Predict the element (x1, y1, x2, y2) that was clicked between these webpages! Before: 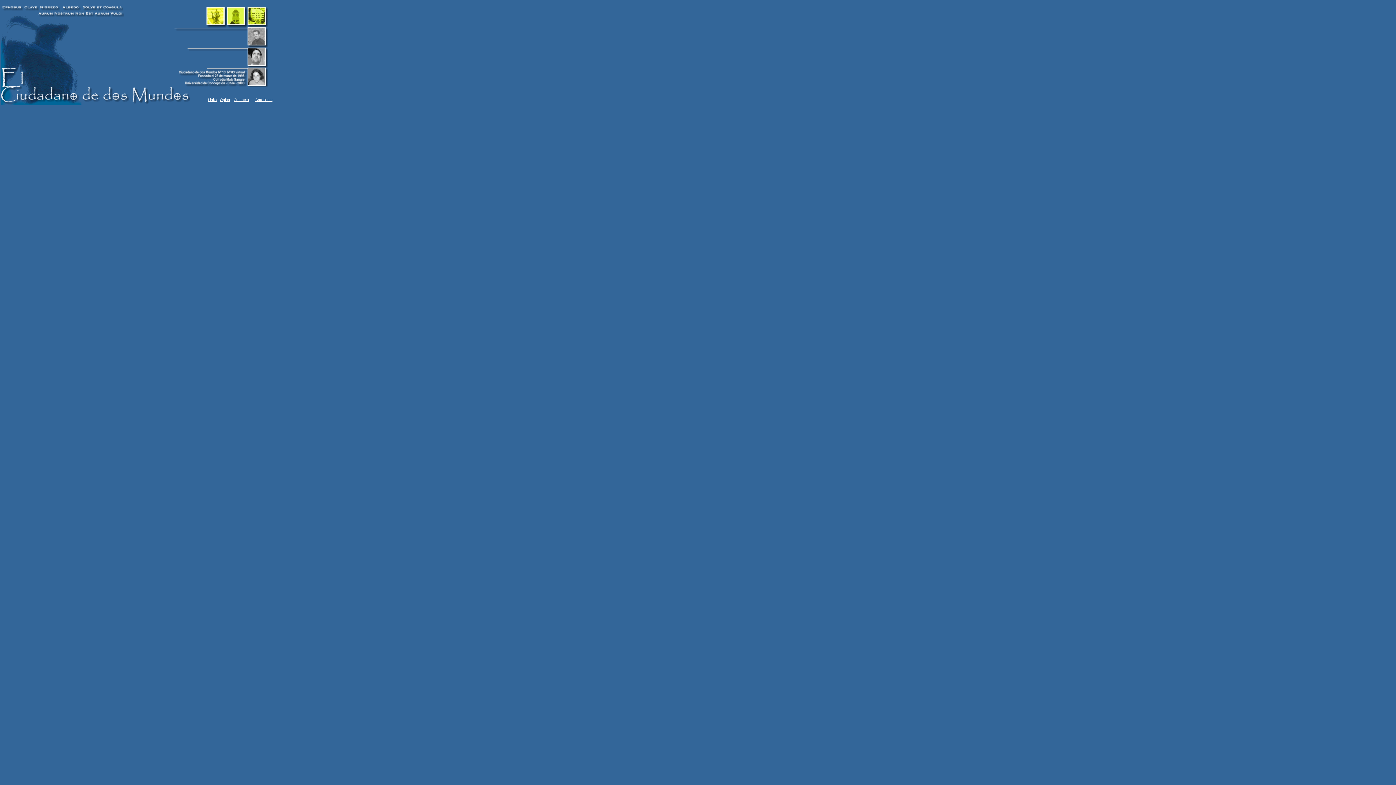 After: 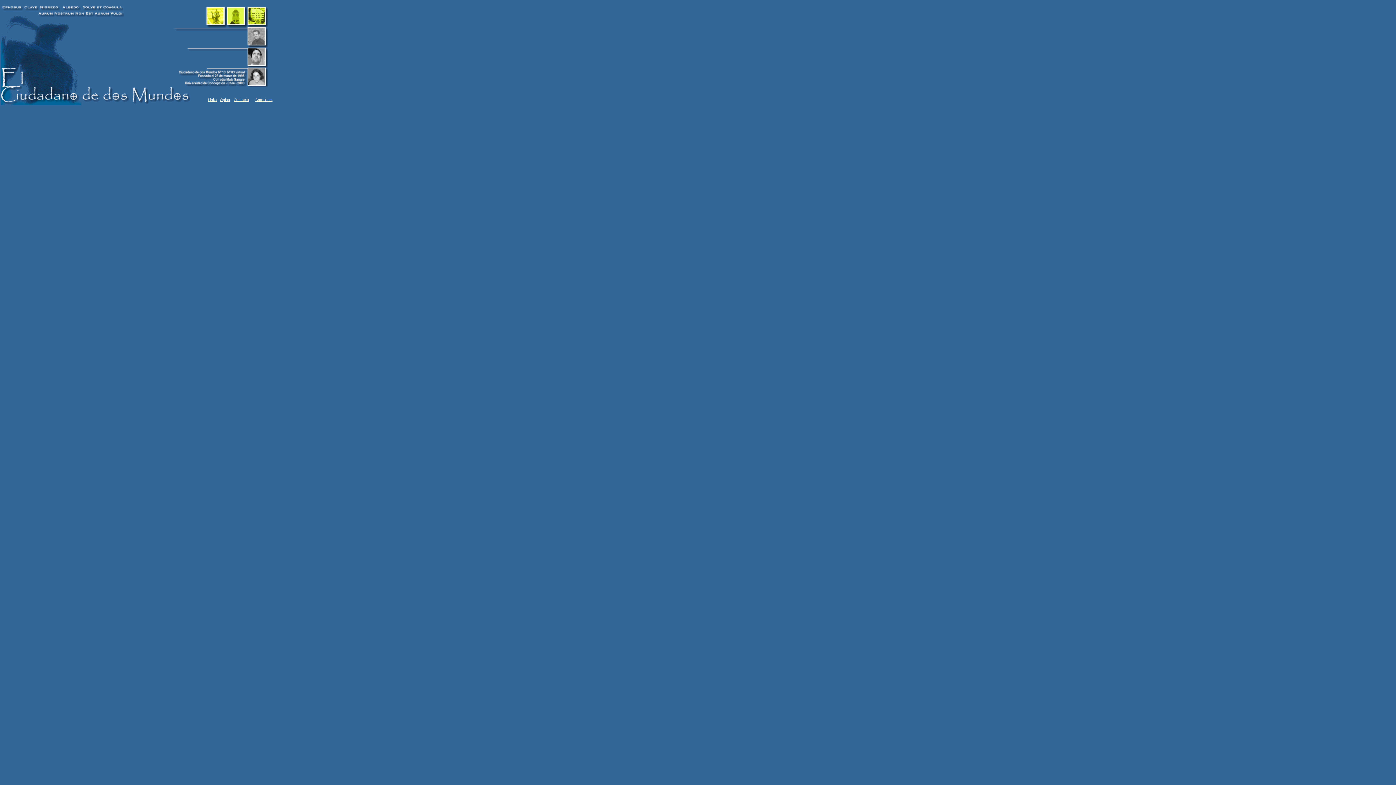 Action: bbox: (60, 5, 82, 11)